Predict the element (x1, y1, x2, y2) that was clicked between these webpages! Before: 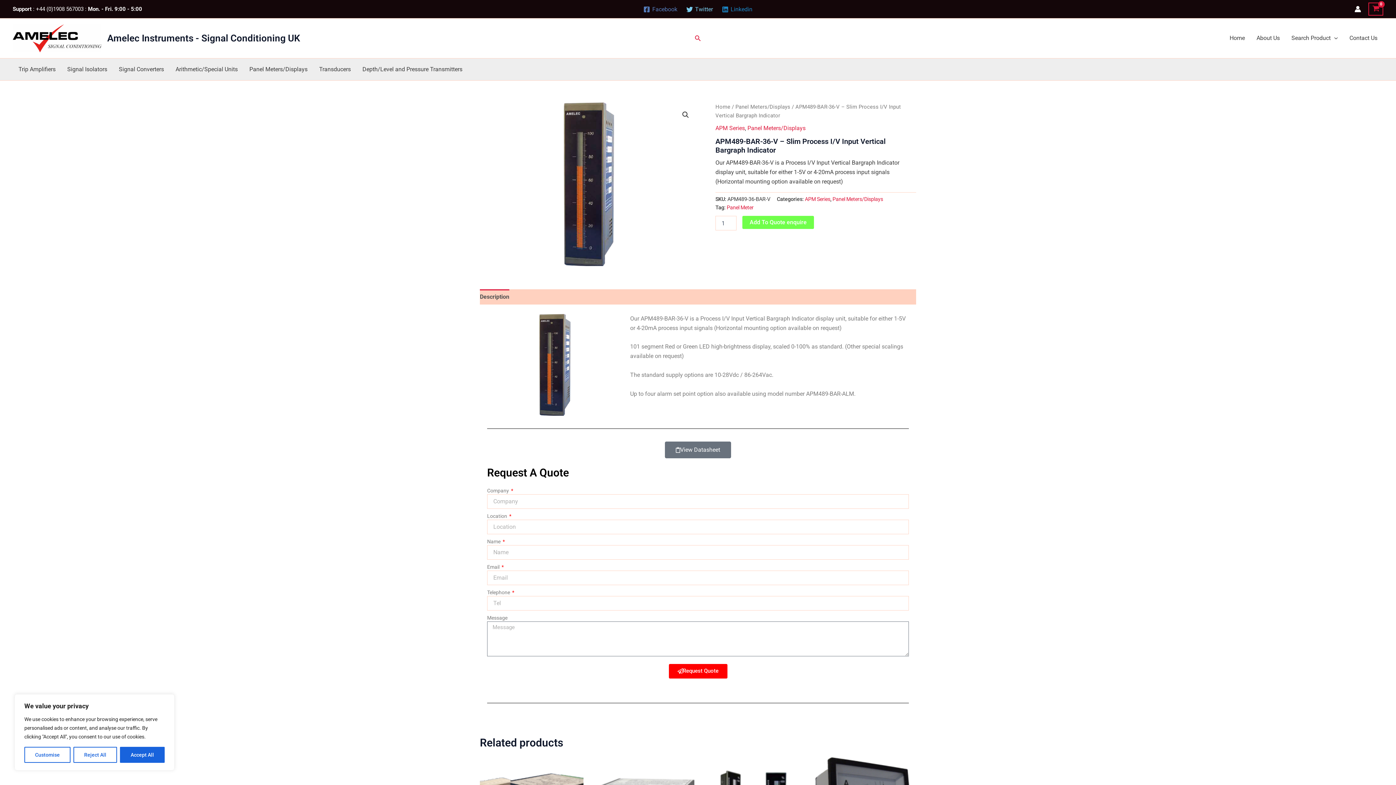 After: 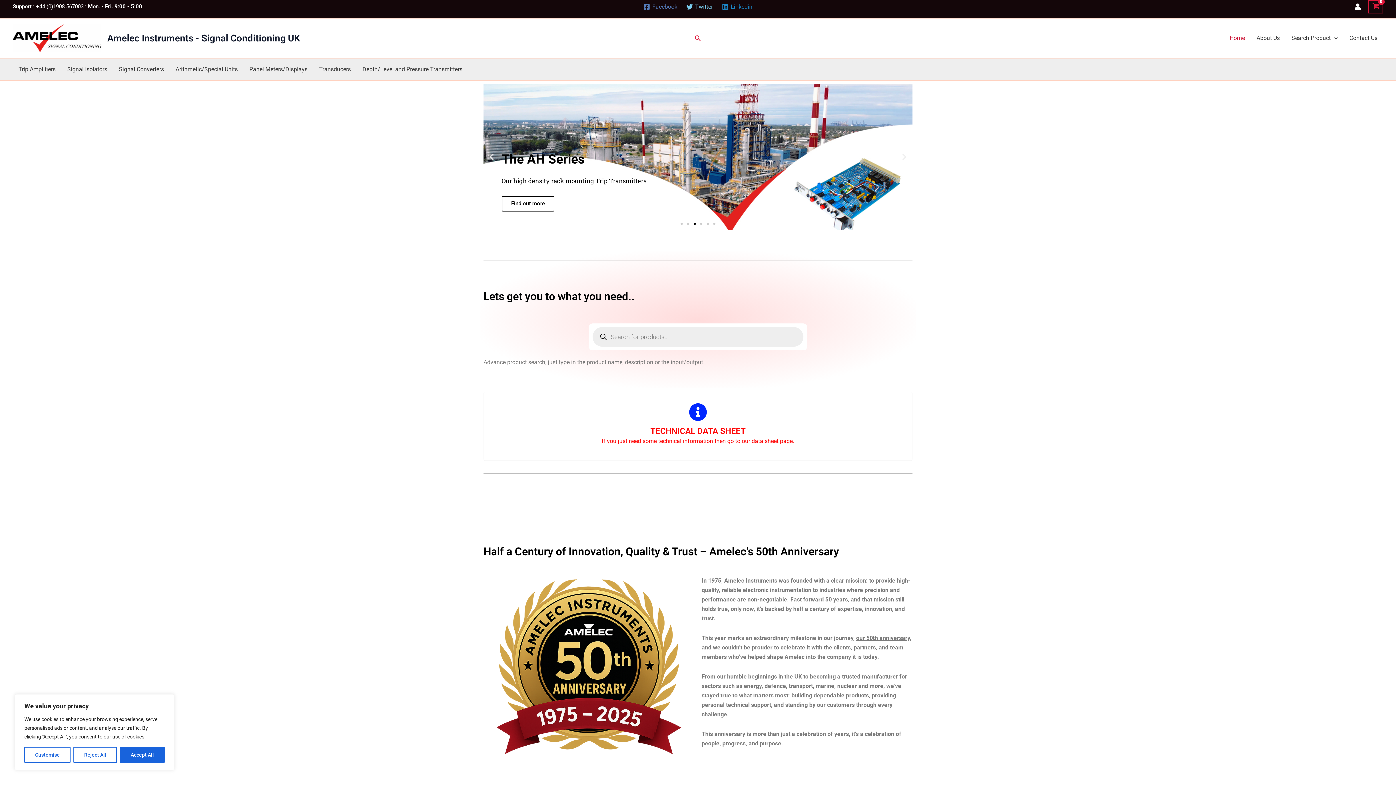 Action: bbox: (715, 103, 730, 110) label: Home